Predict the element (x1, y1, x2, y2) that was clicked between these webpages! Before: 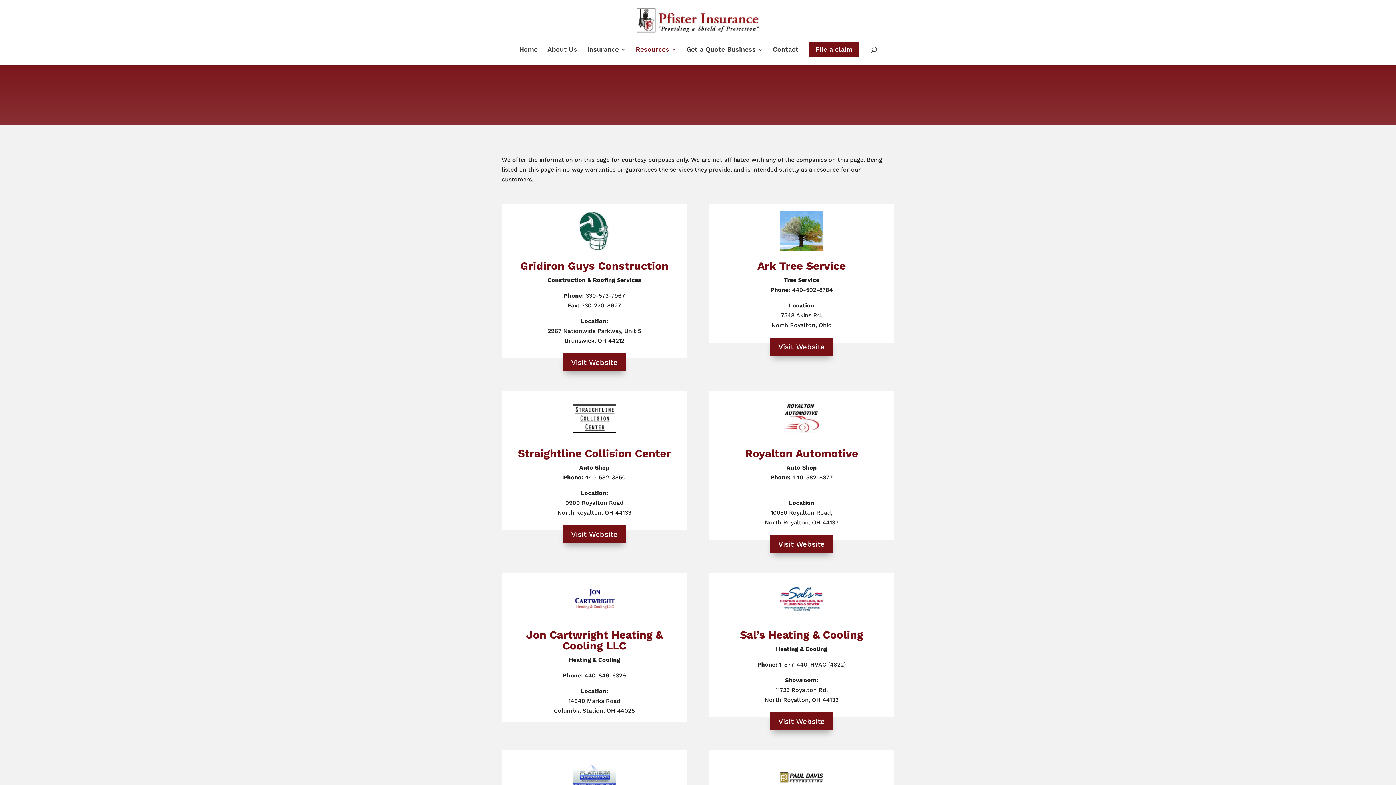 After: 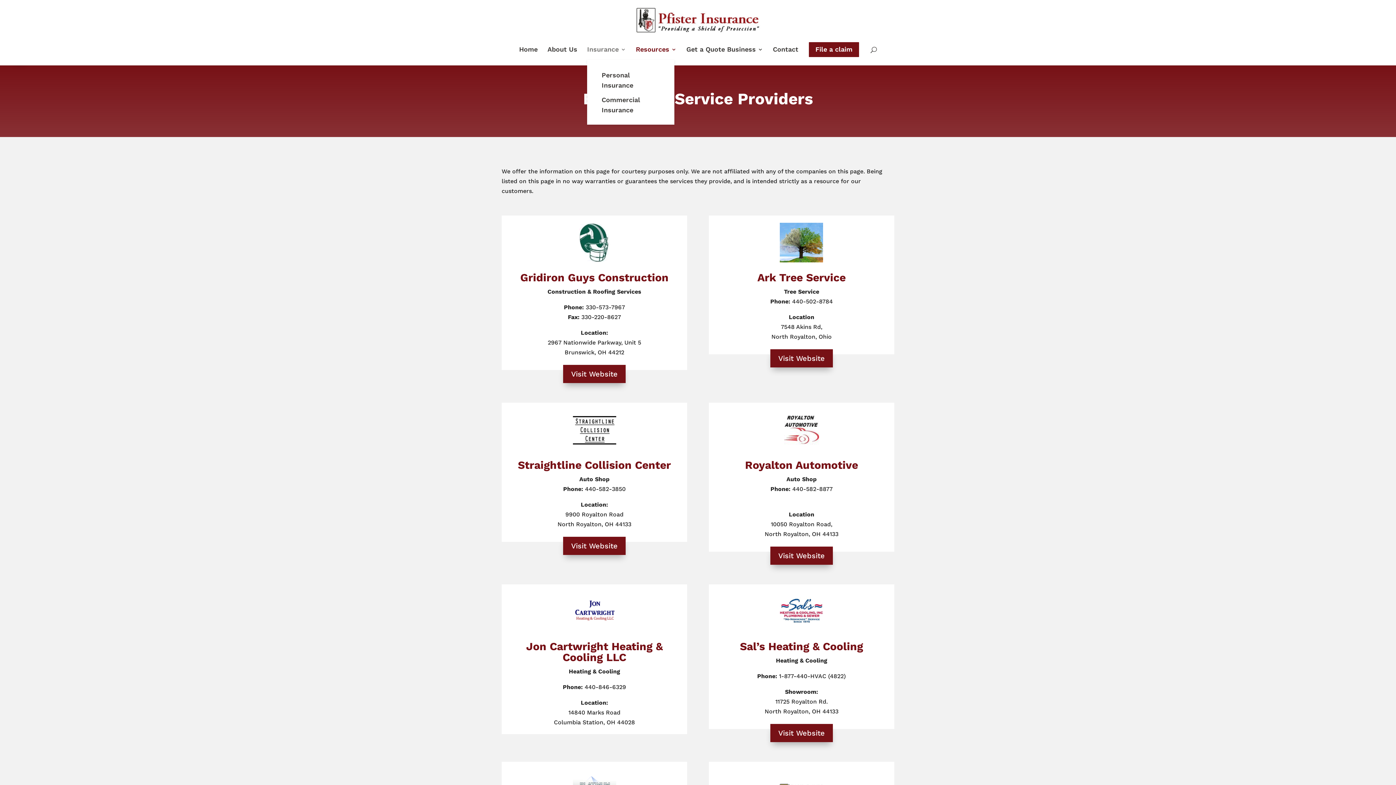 Action: bbox: (587, 47, 626, 59) label: Insurance